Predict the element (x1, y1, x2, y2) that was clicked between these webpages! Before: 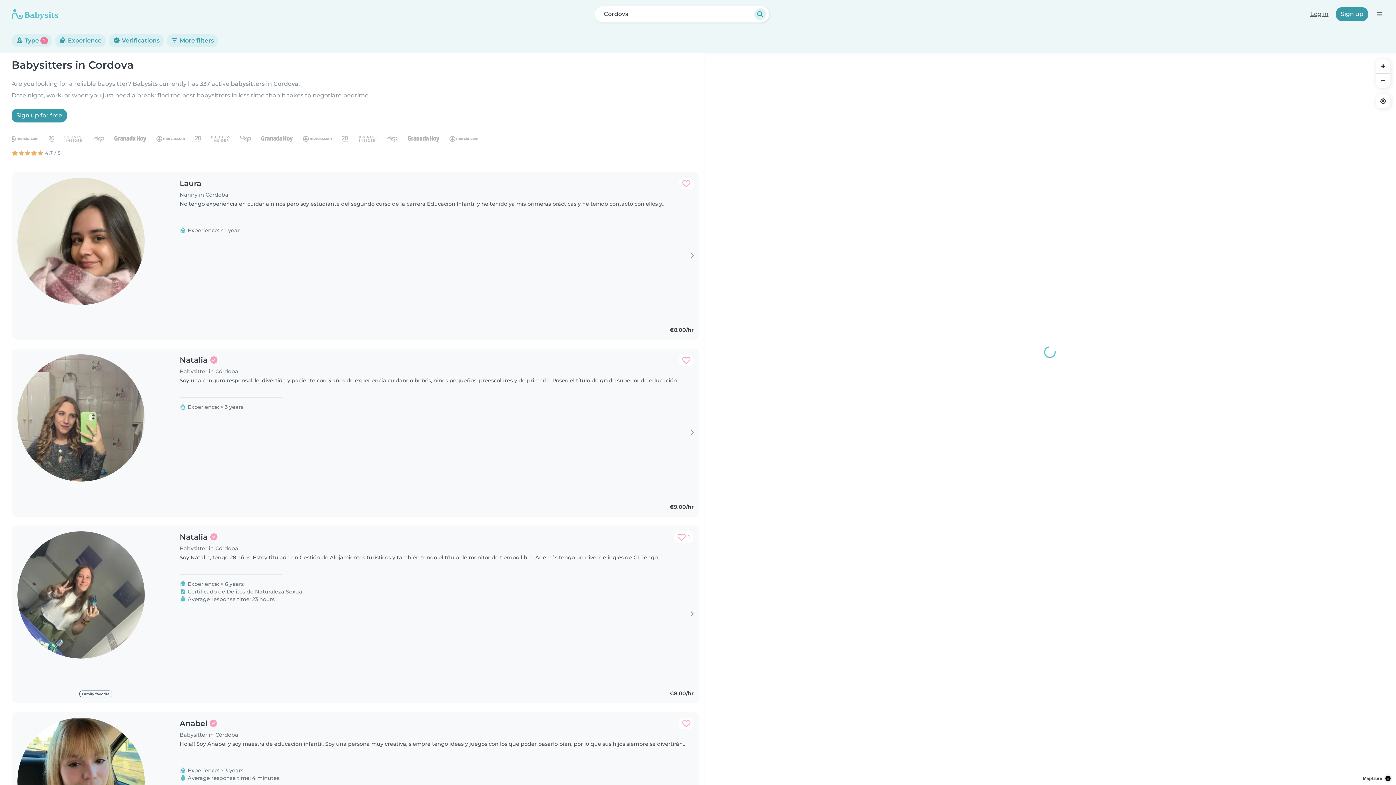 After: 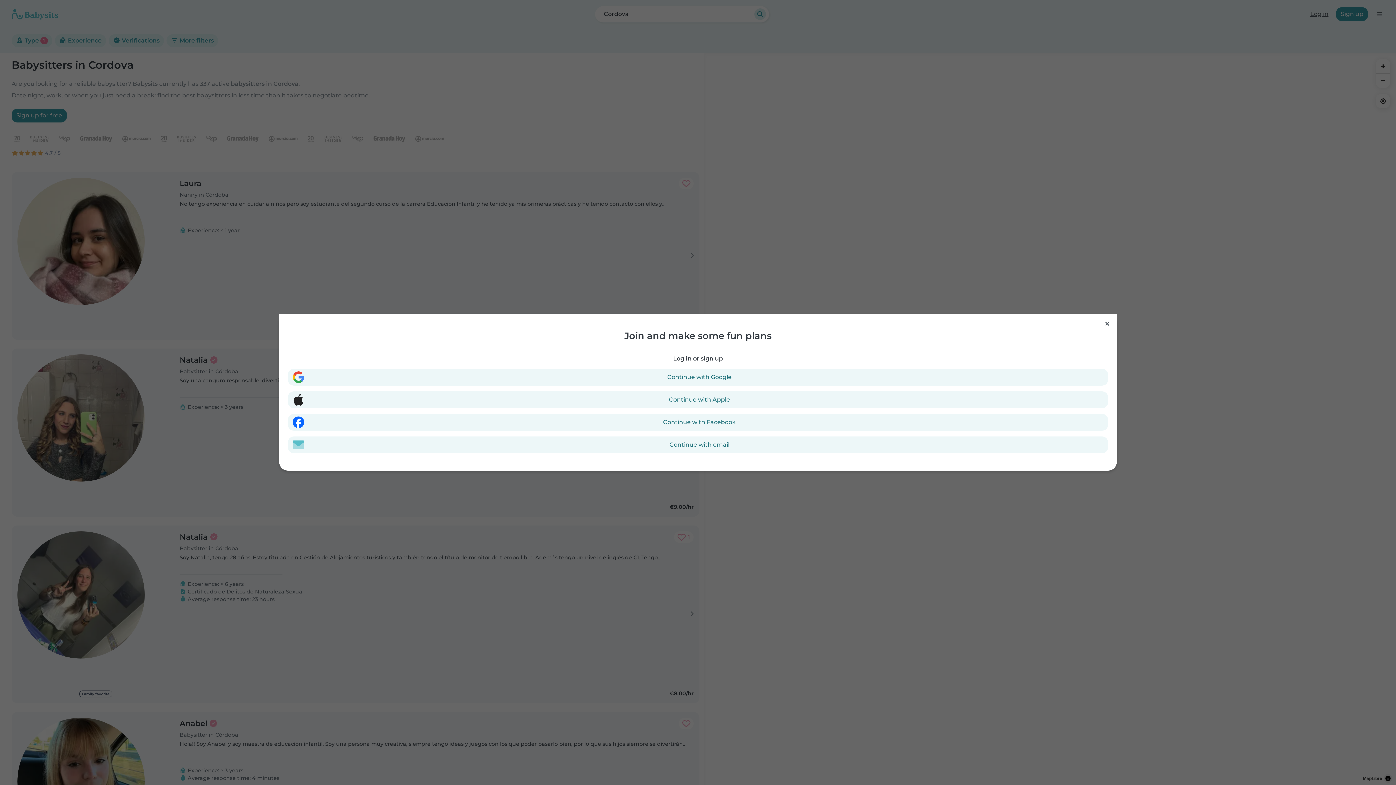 Action: bbox: (678, 718, 693, 729) label: Add to favorites. Favorited: 0 times